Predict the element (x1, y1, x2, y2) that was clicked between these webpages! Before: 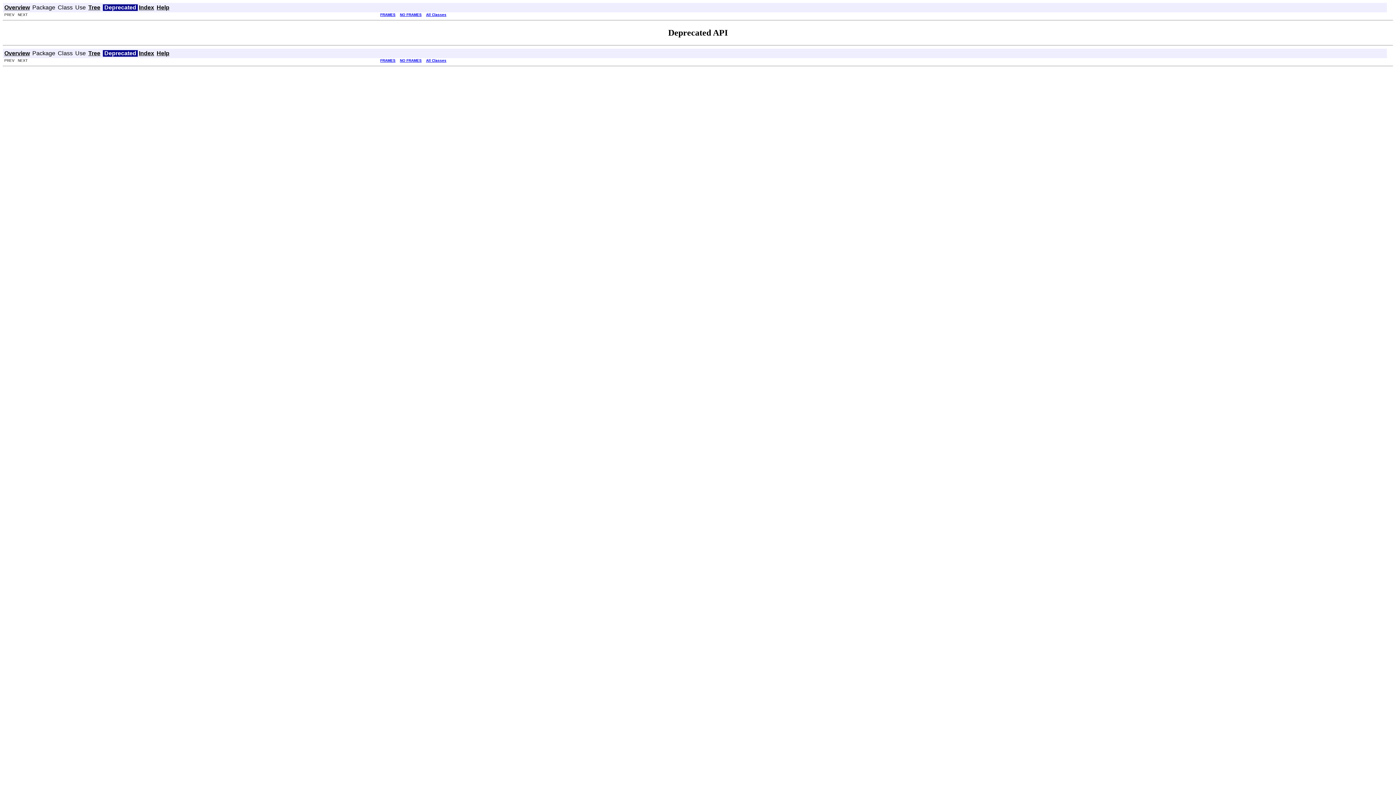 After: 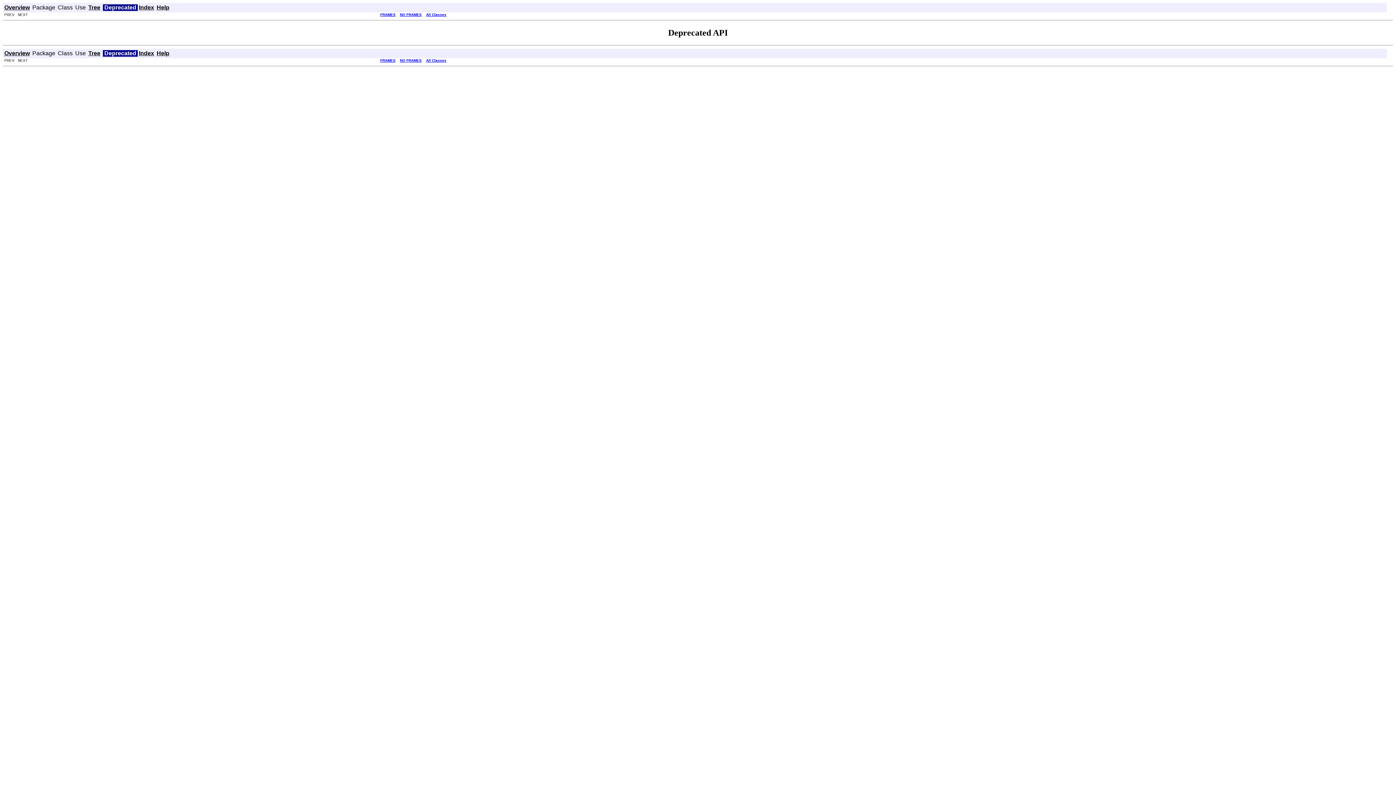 Action: label: NO FRAMES bbox: (400, 12, 421, 16)